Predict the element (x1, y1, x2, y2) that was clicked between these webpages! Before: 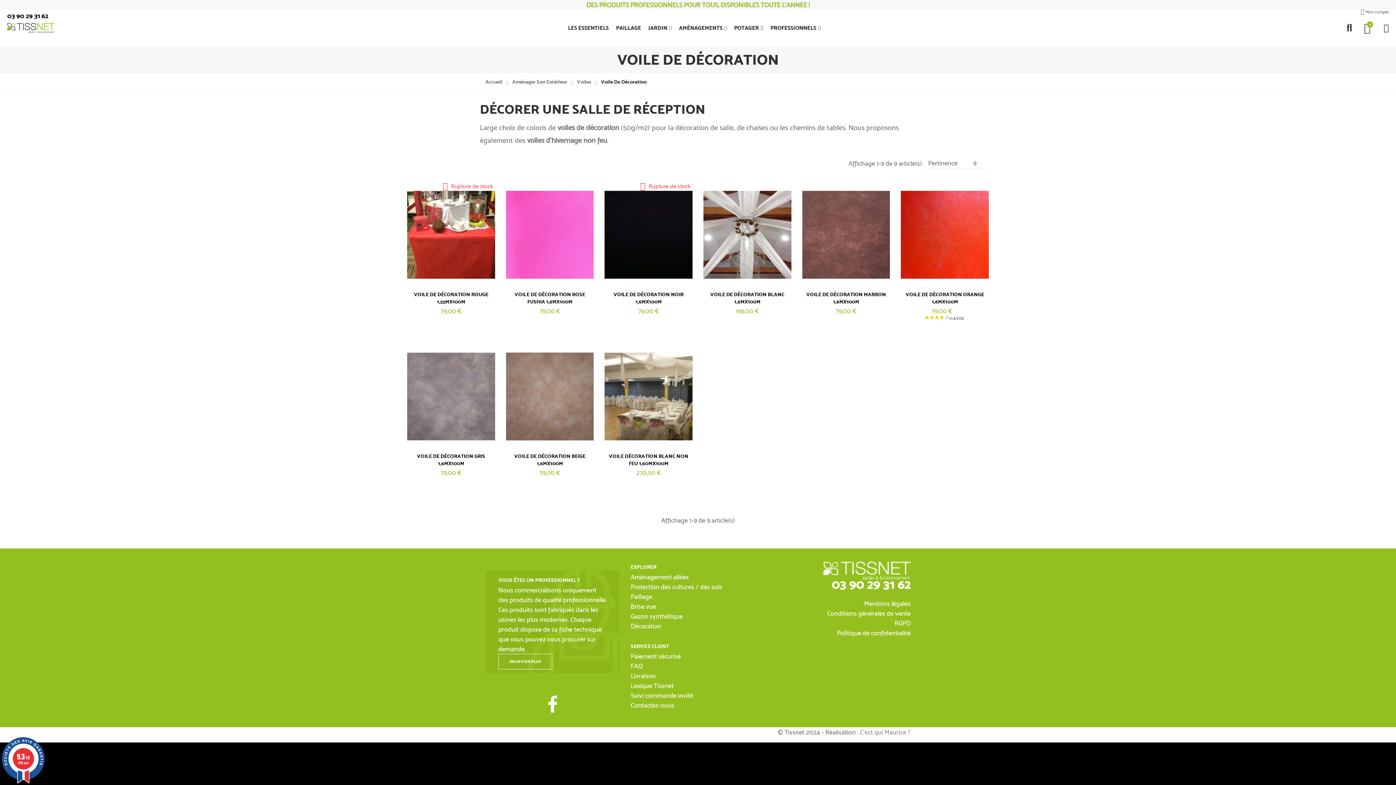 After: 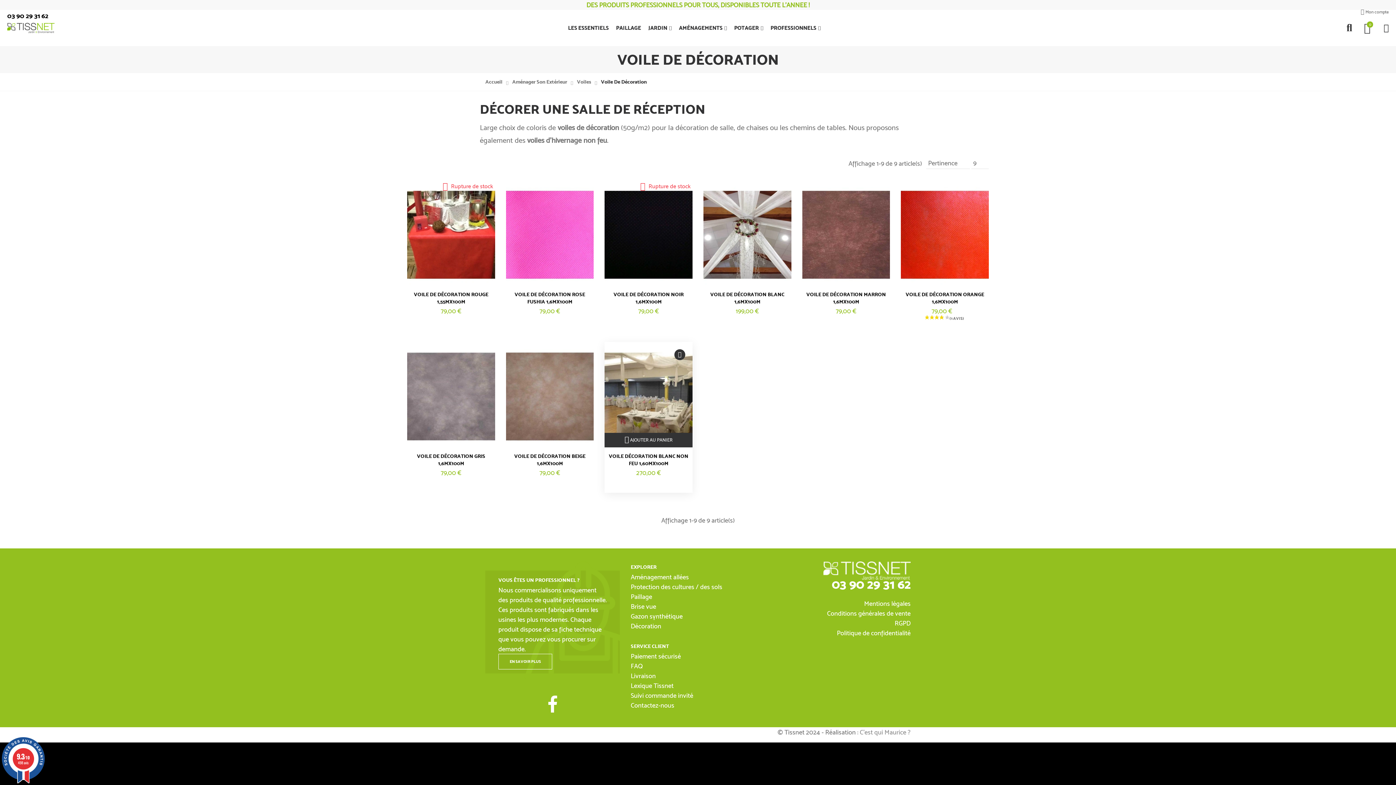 Action: bbox: (604, 342, 692, 447)